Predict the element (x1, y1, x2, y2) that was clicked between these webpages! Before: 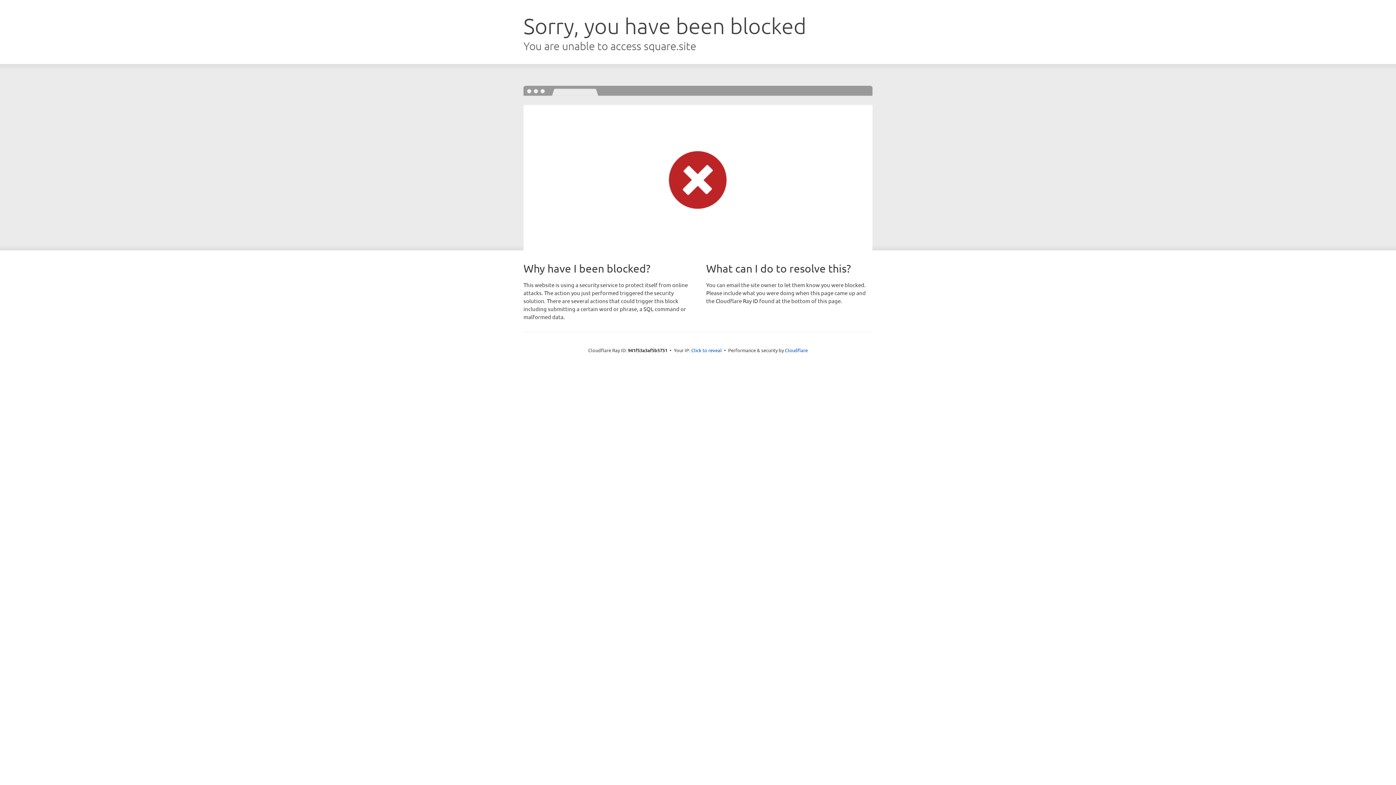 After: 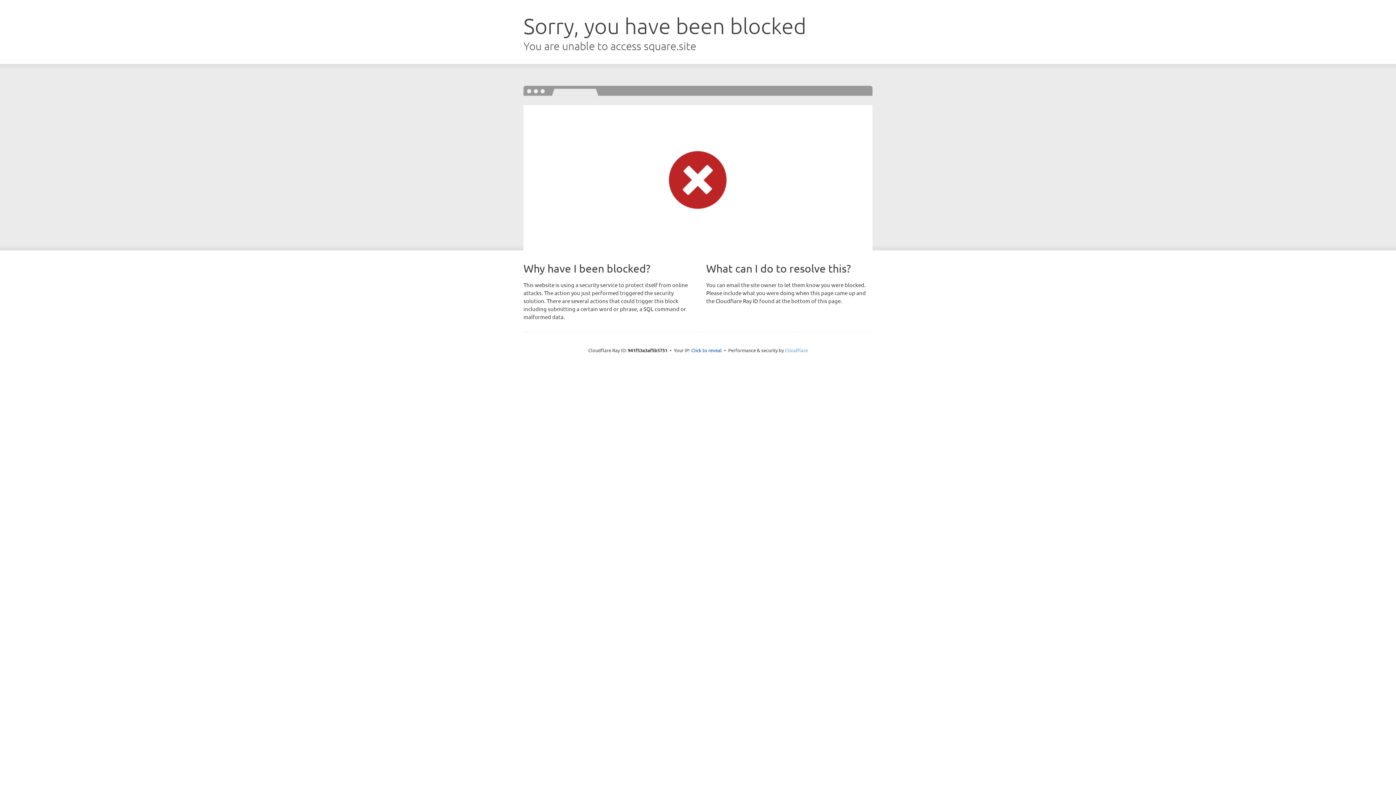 Action: label: Cloudflare bbox: (785, 347, 808, 353)